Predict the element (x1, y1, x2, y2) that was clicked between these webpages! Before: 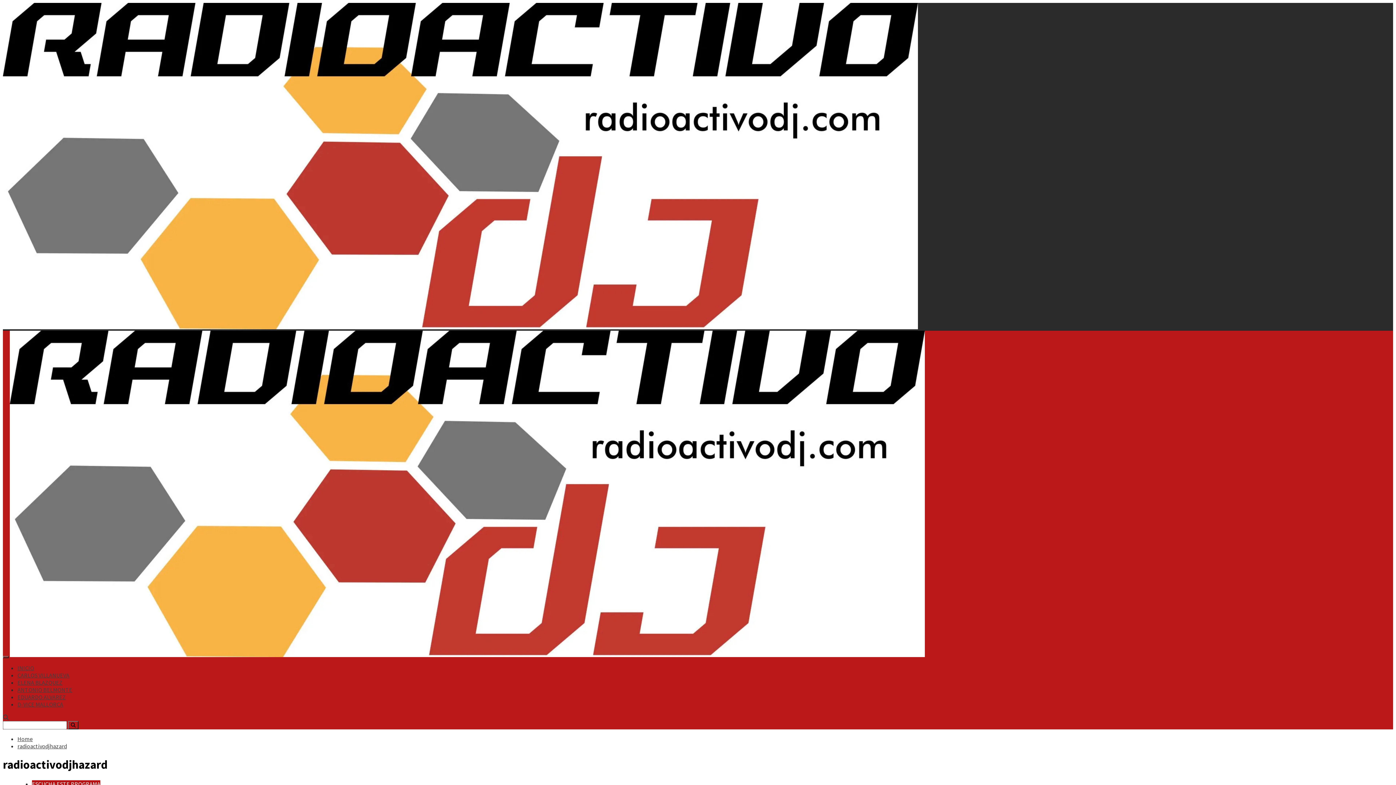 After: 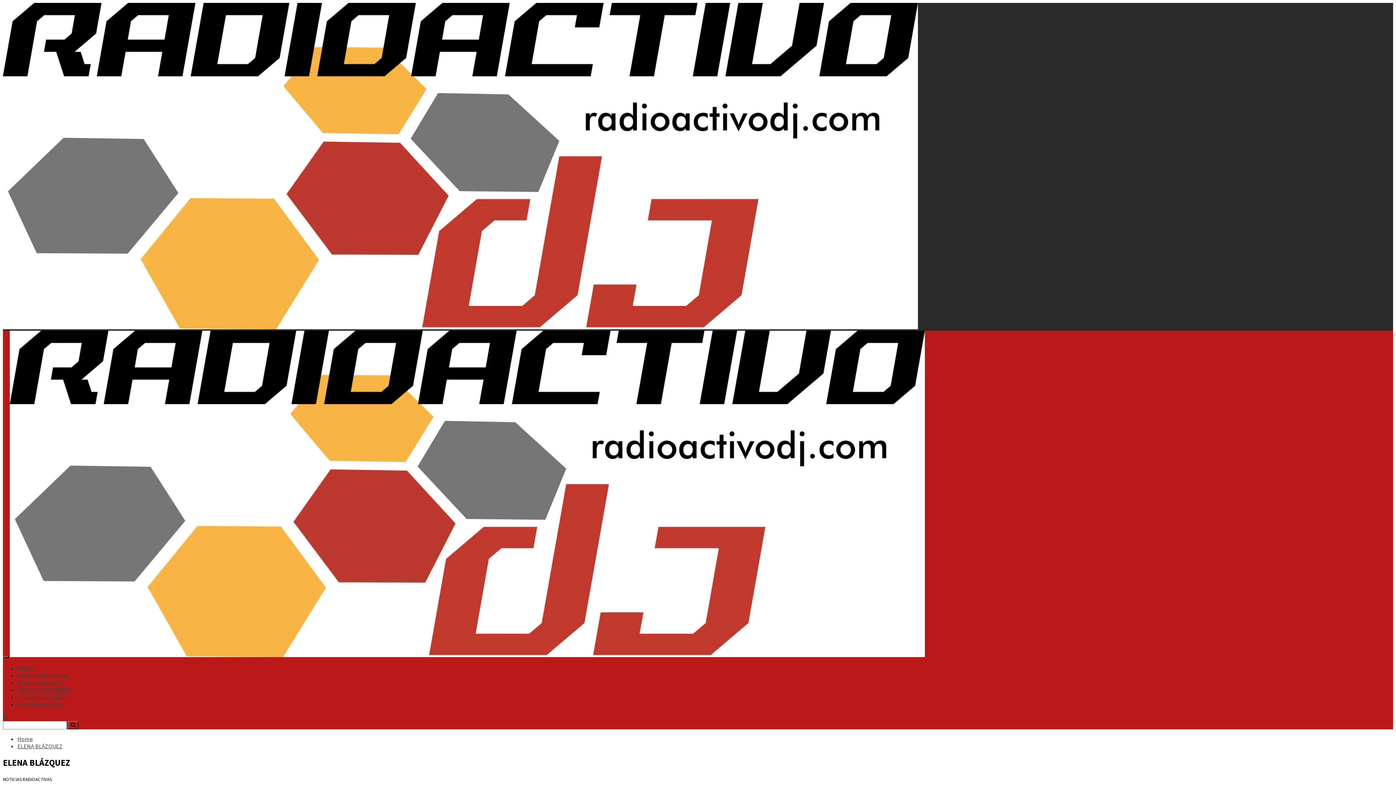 Action: bbox: (17, 679, 62, 686) label: ELENA BLAZQUEZ